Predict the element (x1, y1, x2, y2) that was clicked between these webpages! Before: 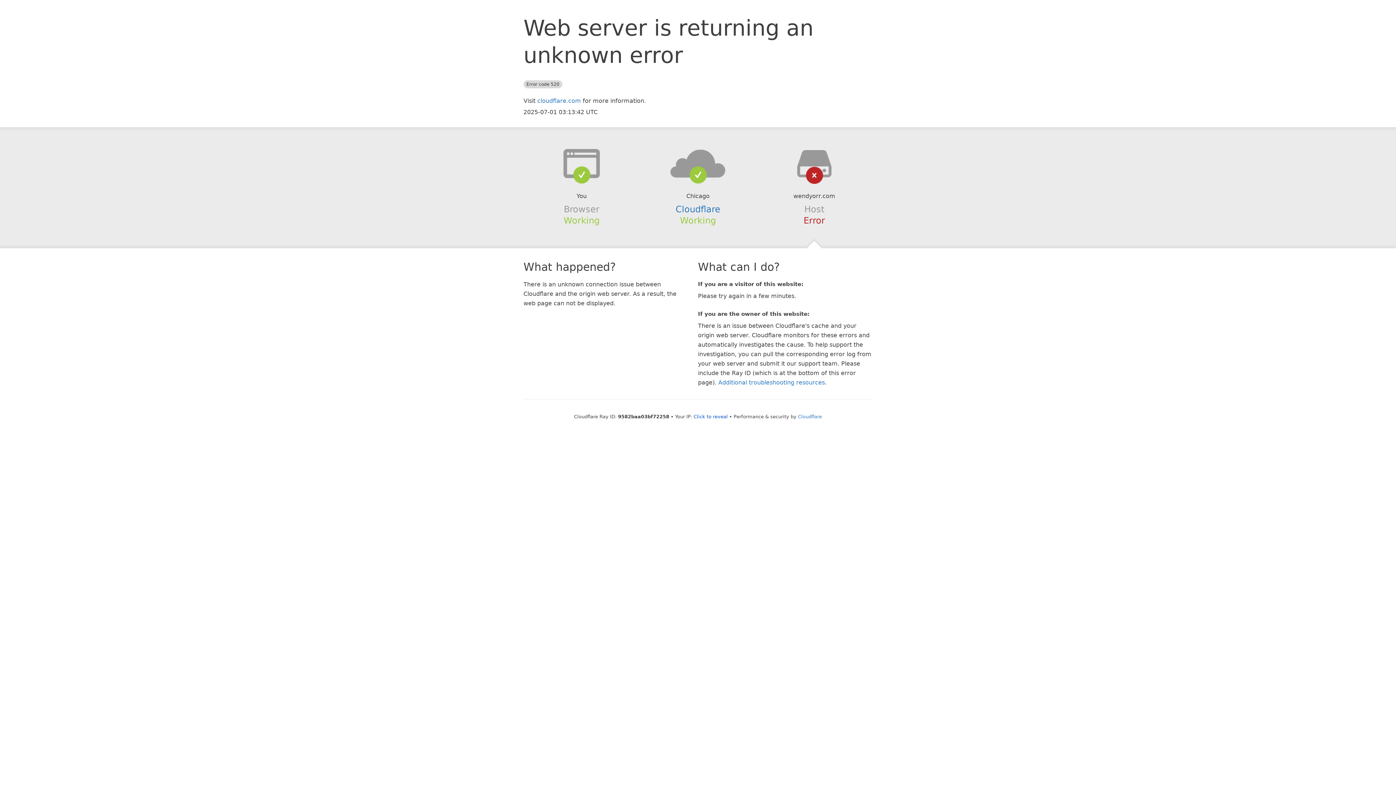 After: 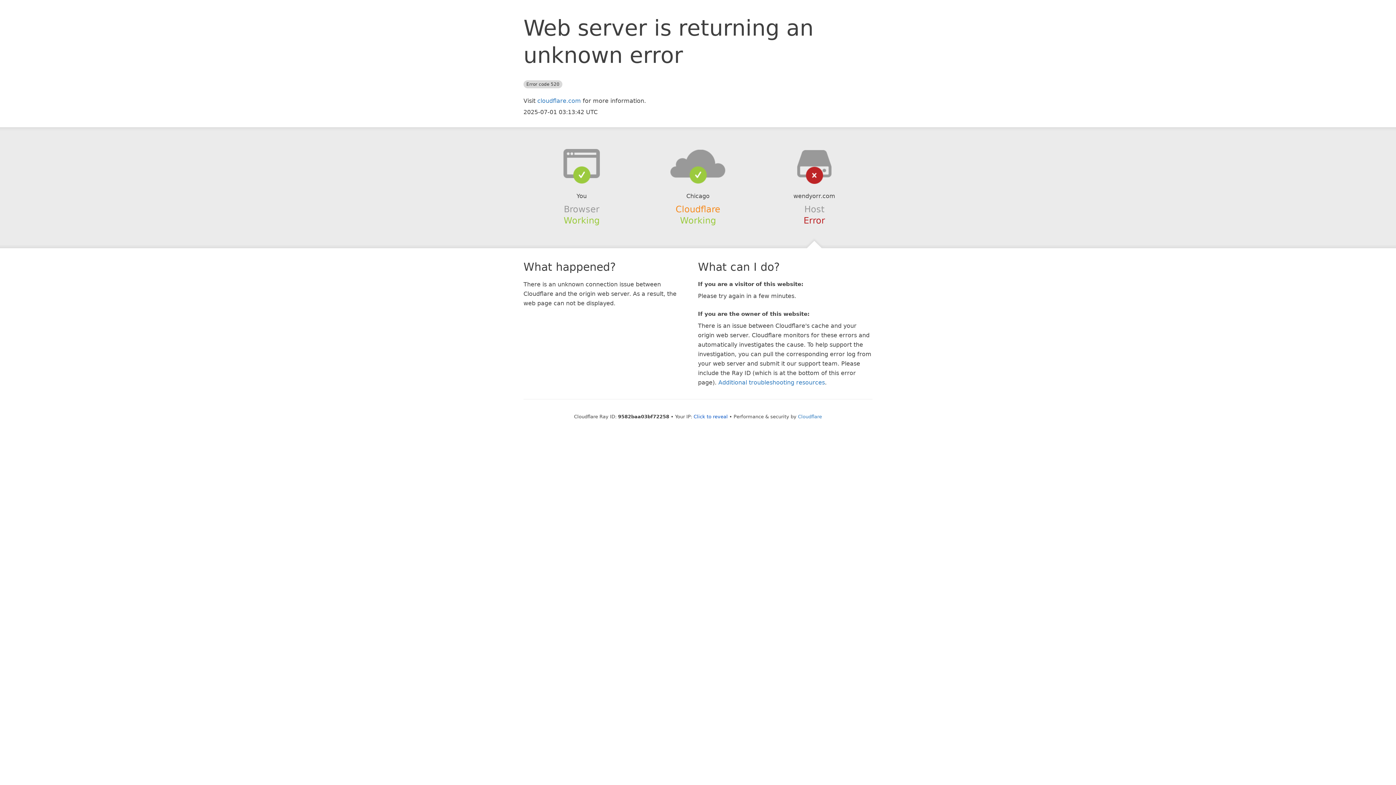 Action: bbox: (675, 204, 720, 214) label: Cloudflare